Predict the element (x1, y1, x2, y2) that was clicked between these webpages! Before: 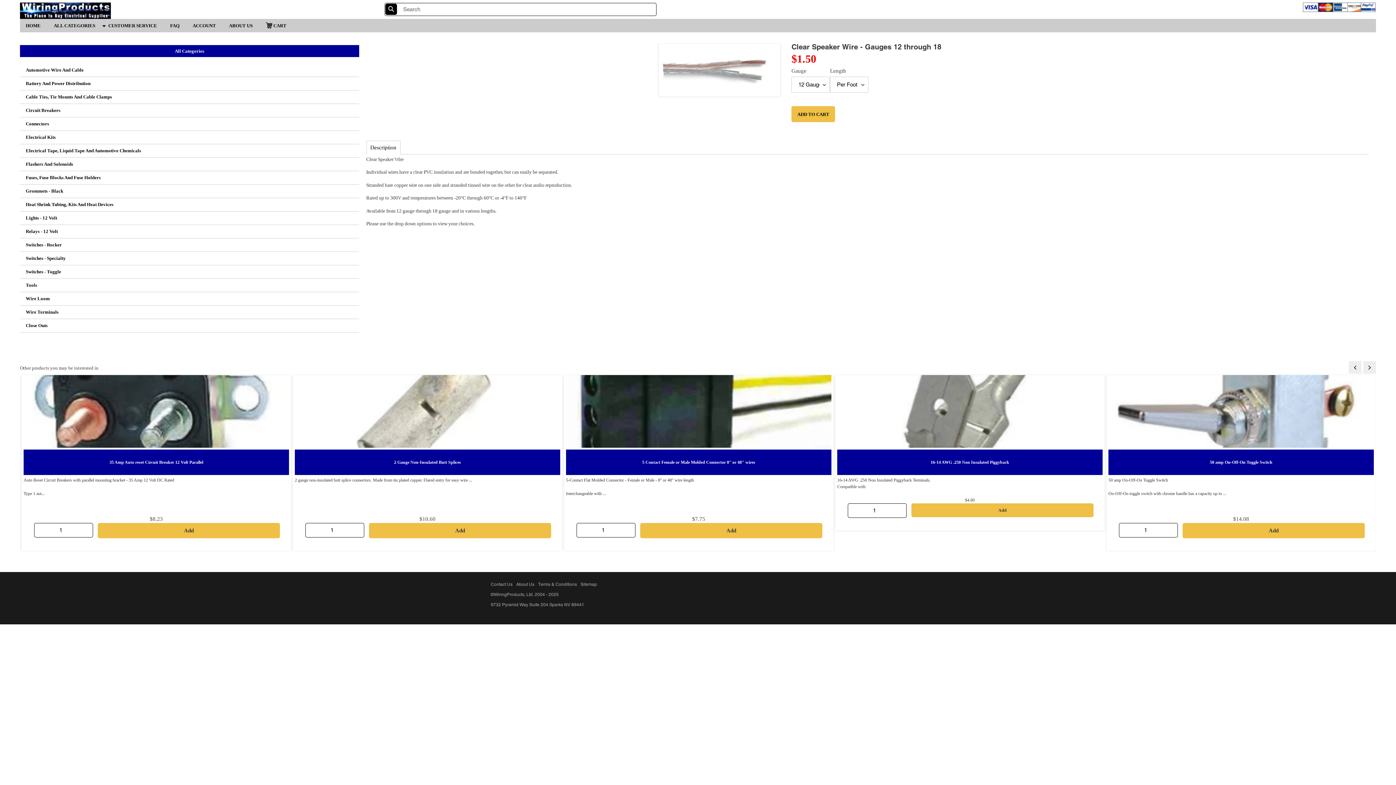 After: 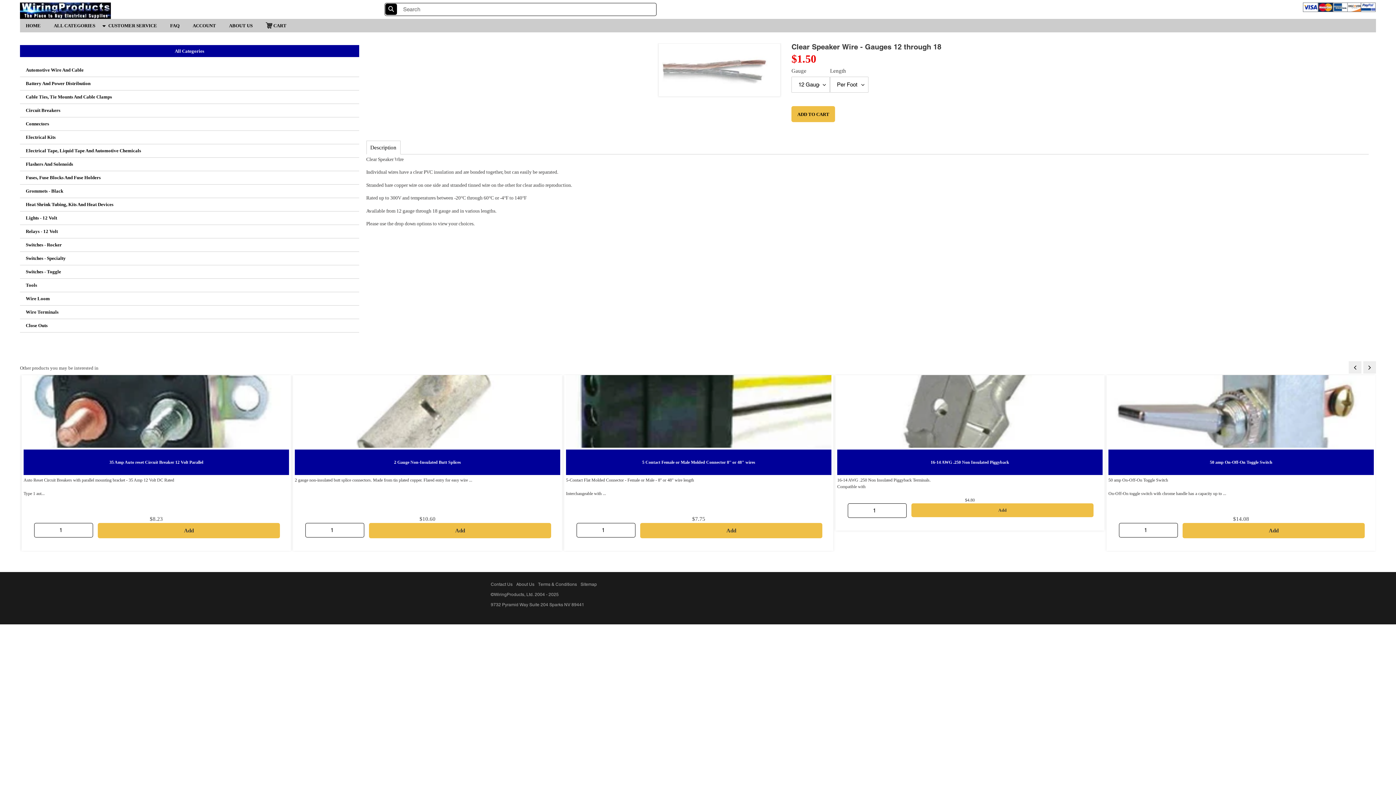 Action: bbox: (370, 144, 396, 150) label: Description